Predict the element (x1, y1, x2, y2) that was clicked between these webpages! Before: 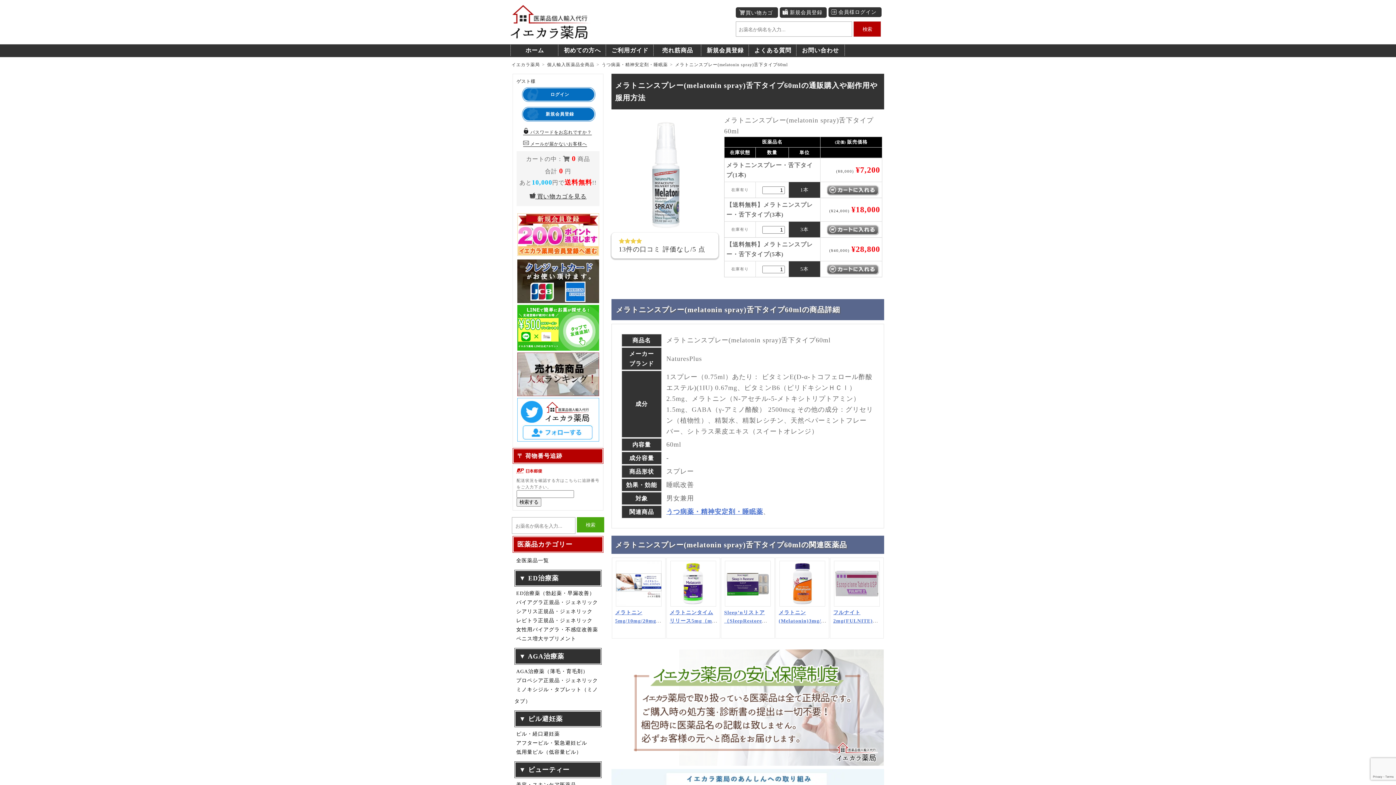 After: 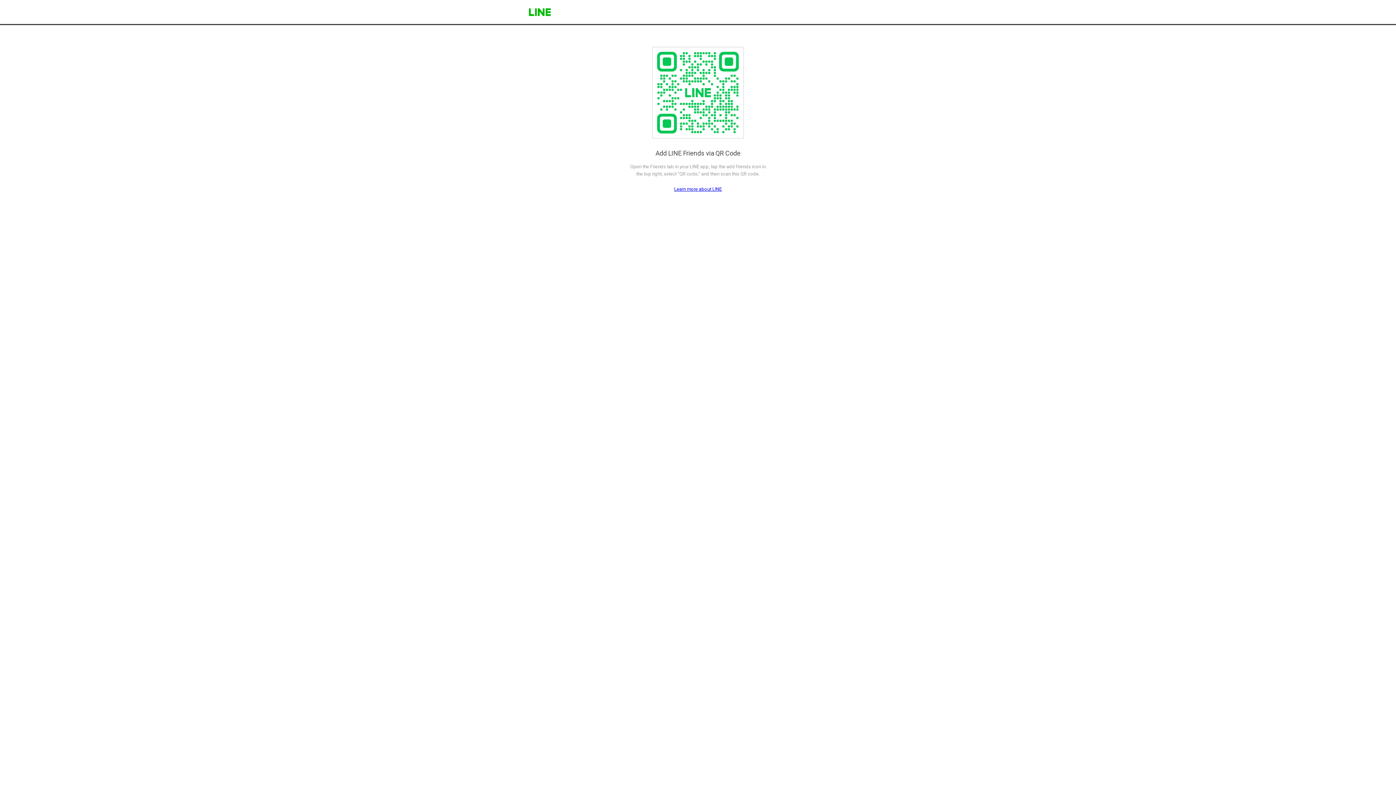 Action: bbox: (517, 347, 599, 351)